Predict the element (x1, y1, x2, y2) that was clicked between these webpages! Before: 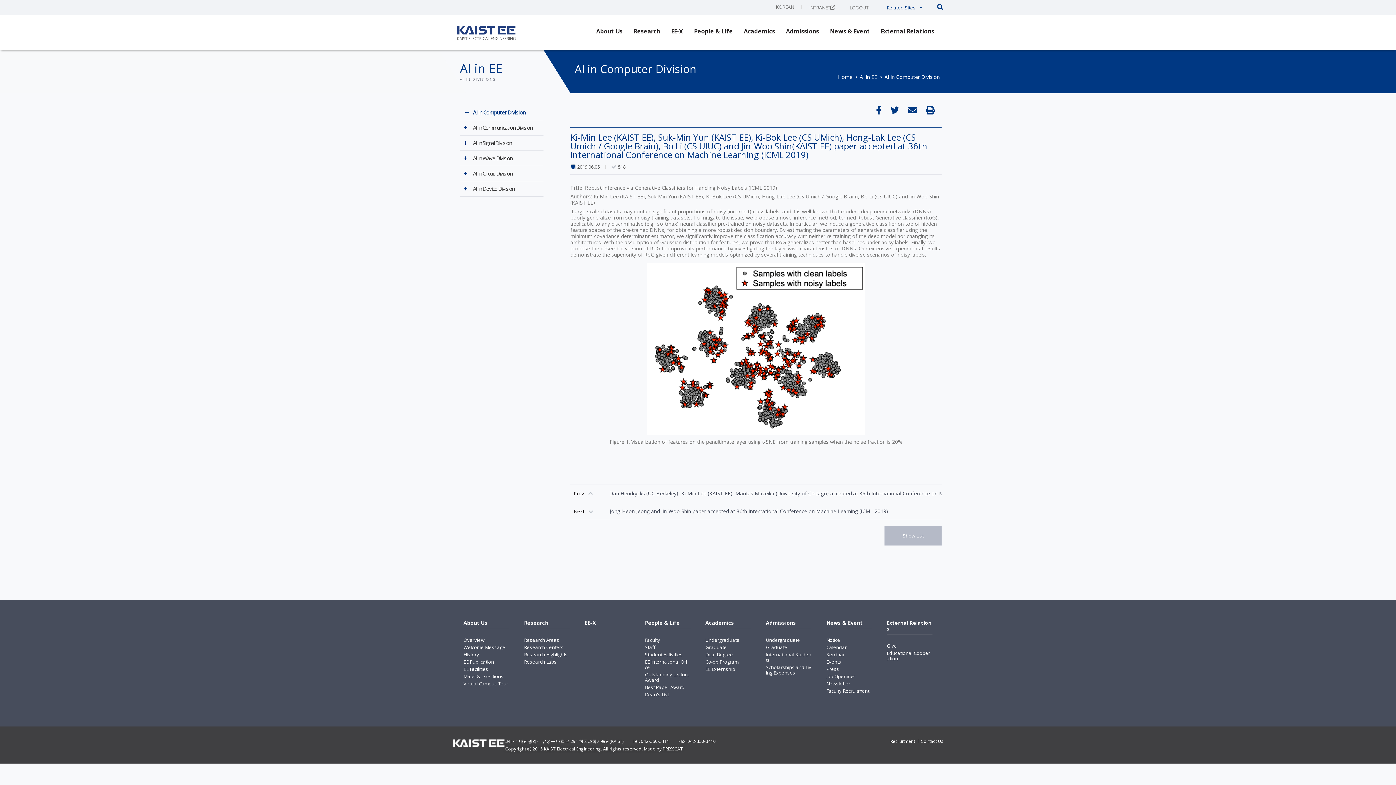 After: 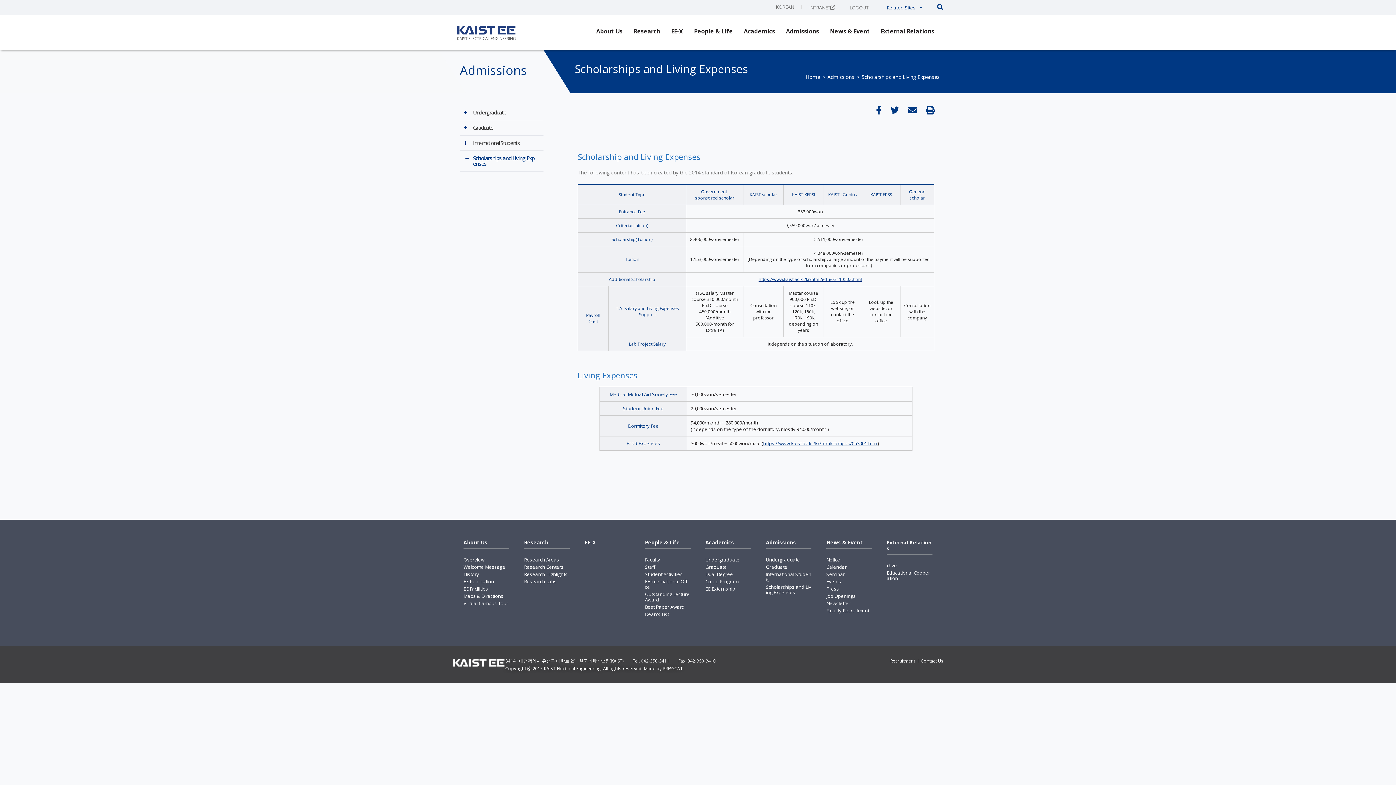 Action: label: Scholarships and Living Expenses bbox: (766, 665, 811, 675)